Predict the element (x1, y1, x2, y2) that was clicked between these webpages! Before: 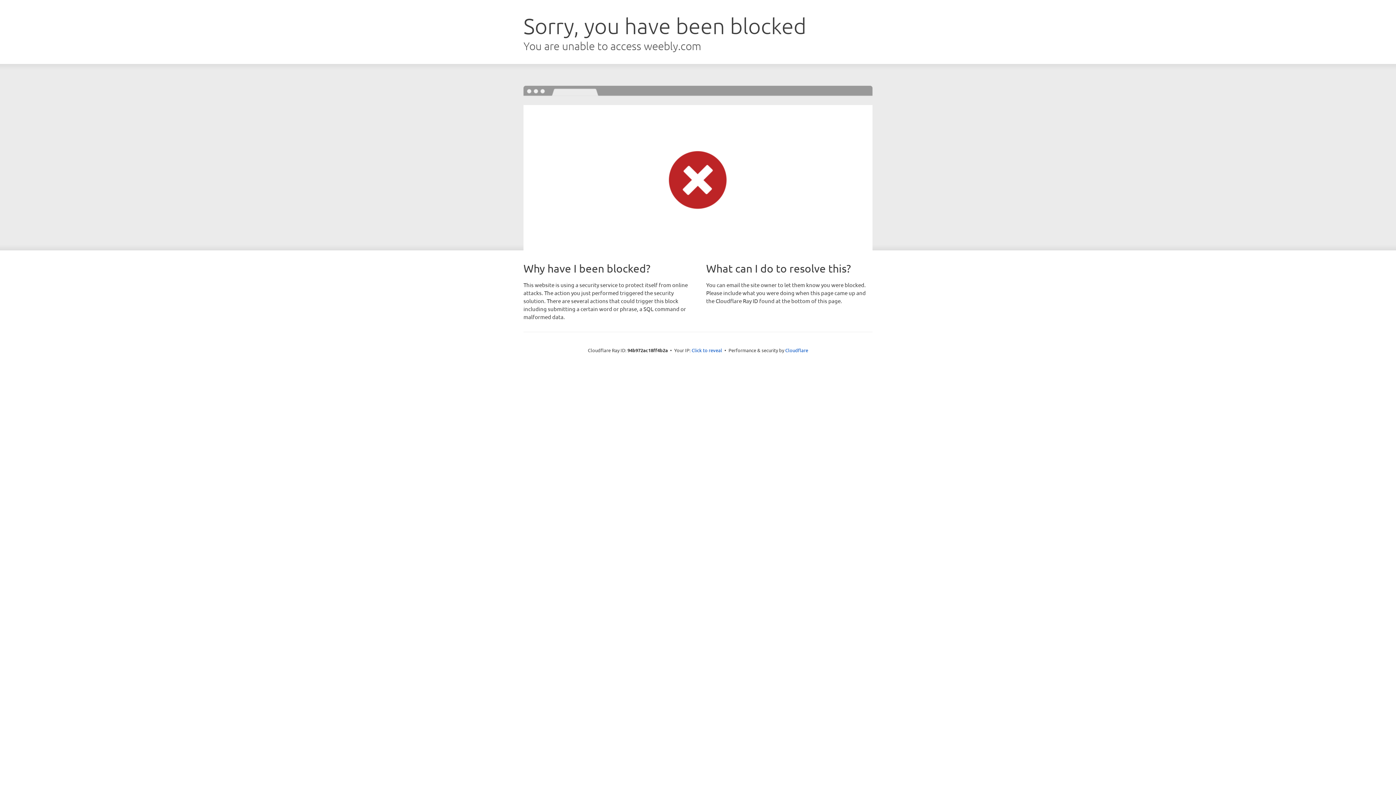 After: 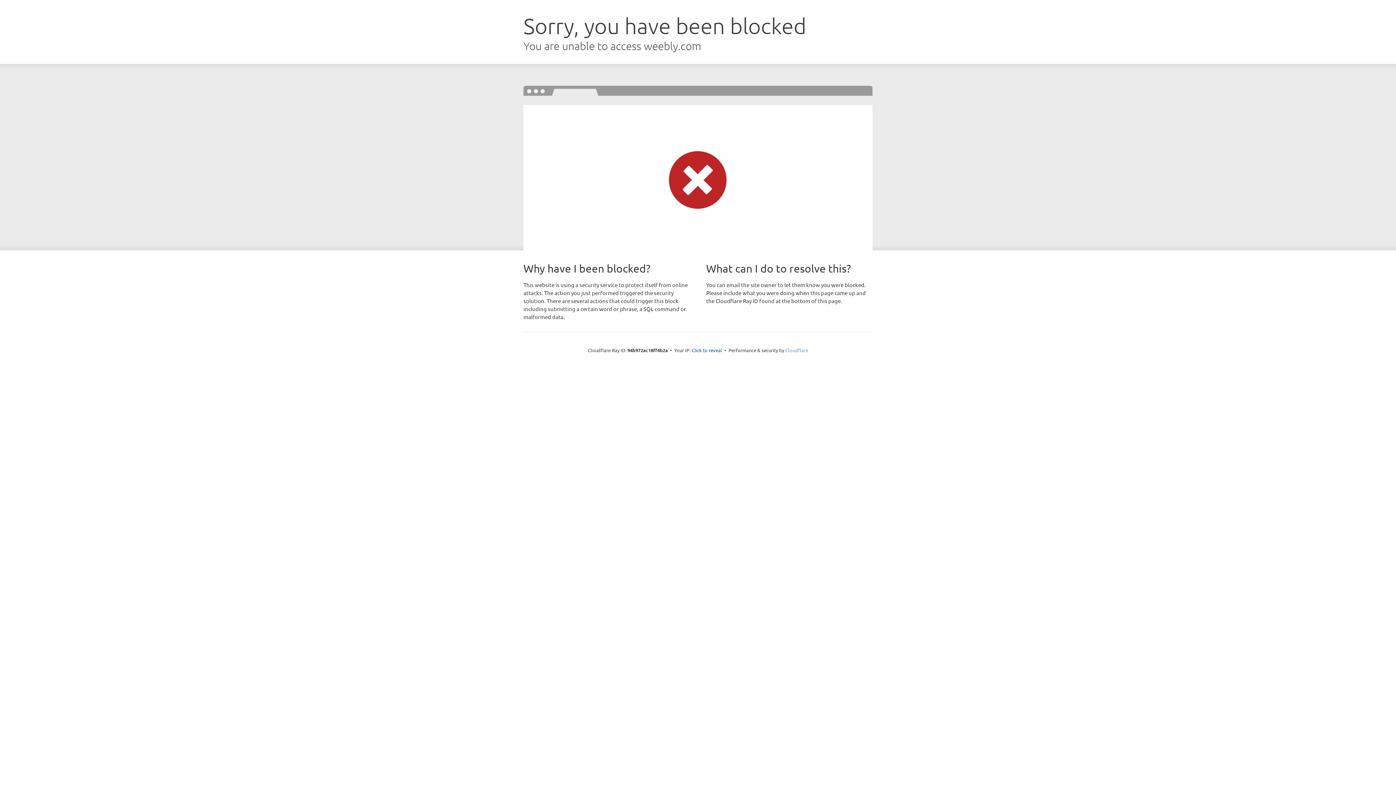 Action: label: Cloudflare bbox: (785, 347, 808, 353)